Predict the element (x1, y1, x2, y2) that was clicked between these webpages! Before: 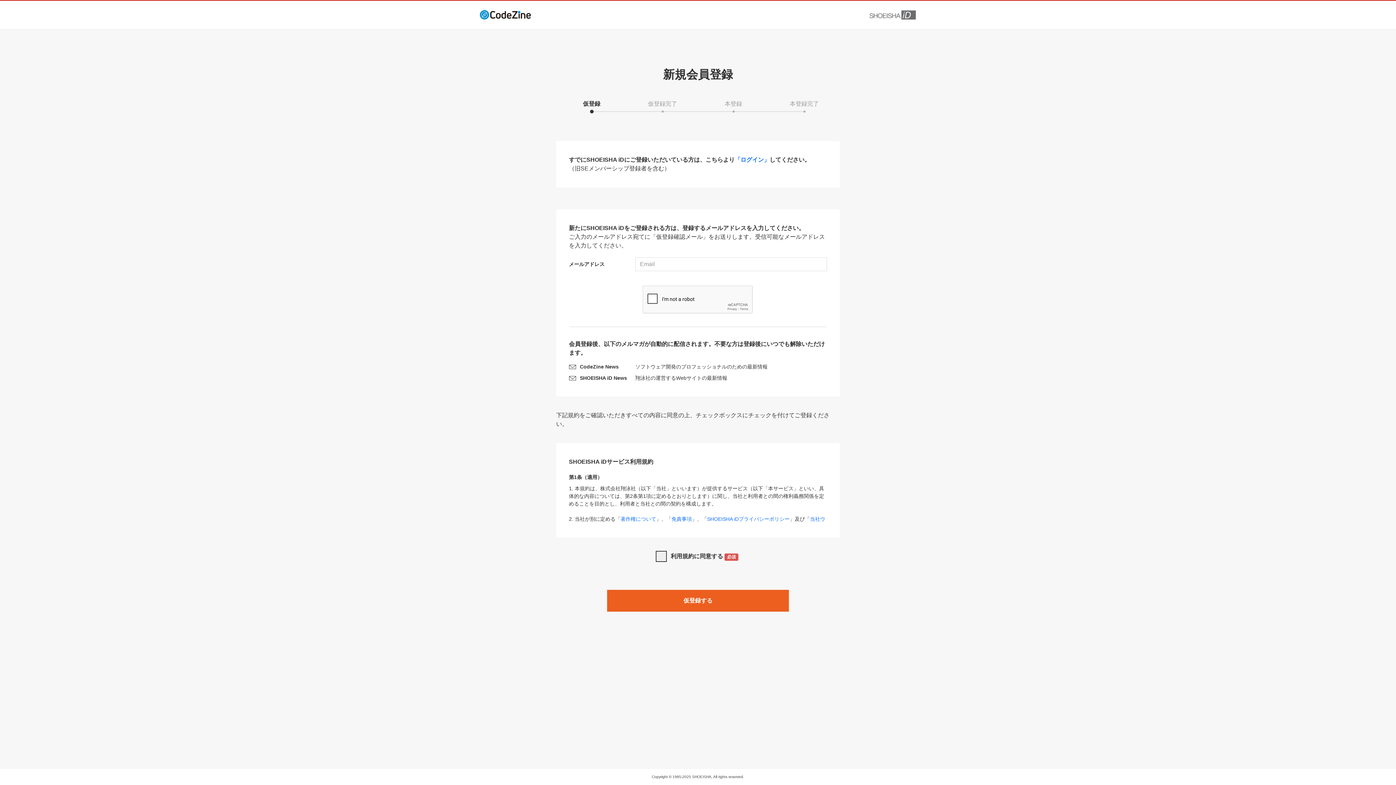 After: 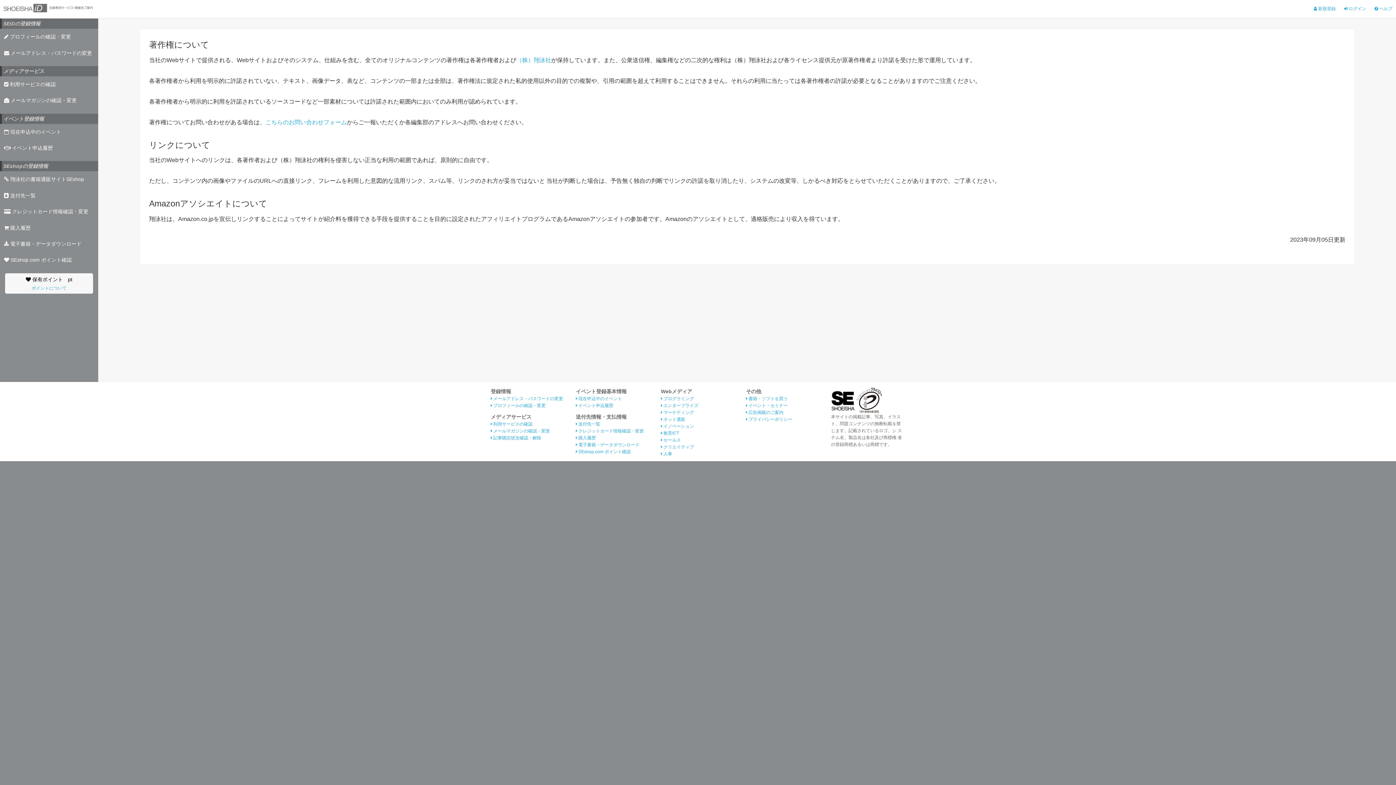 Action: bbox: (620, 516, 656, 522) label: 著作権について